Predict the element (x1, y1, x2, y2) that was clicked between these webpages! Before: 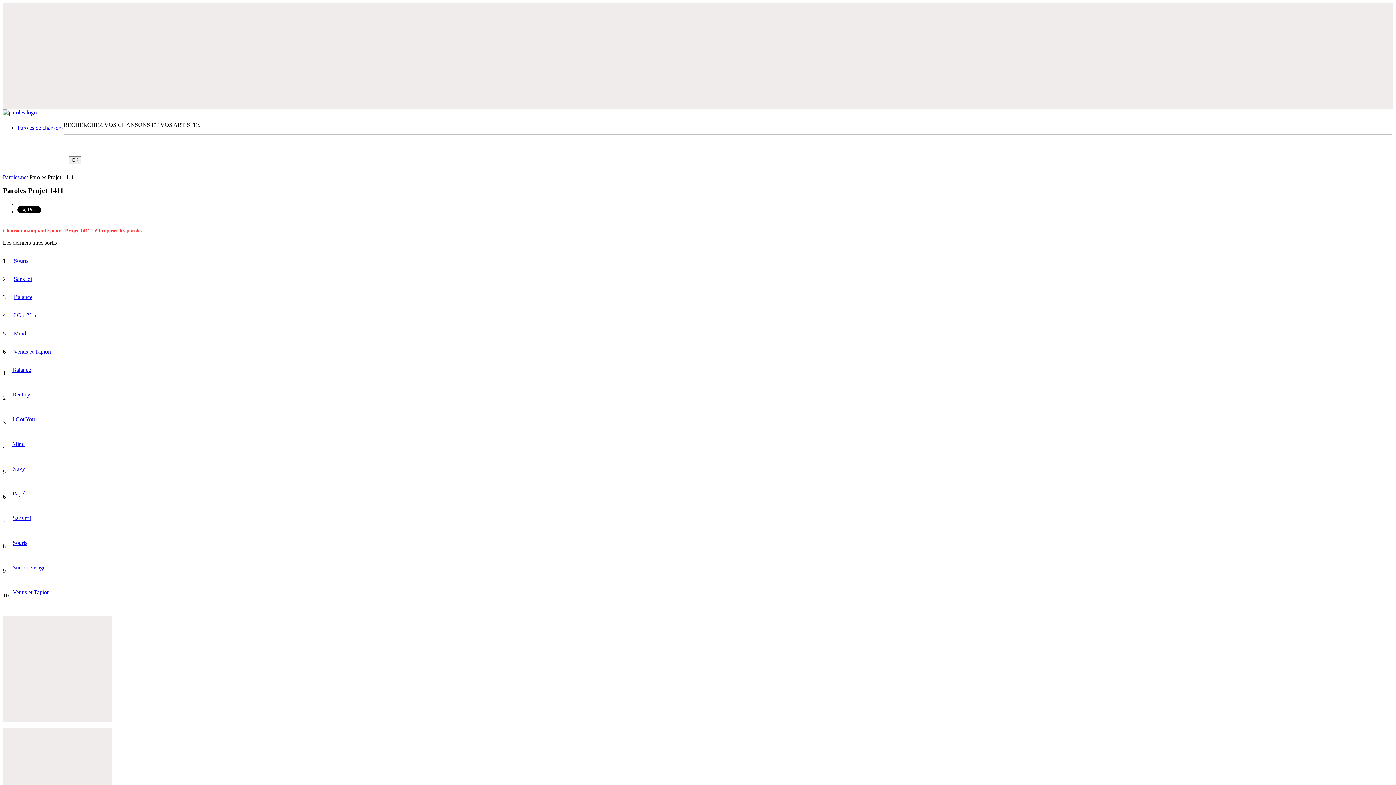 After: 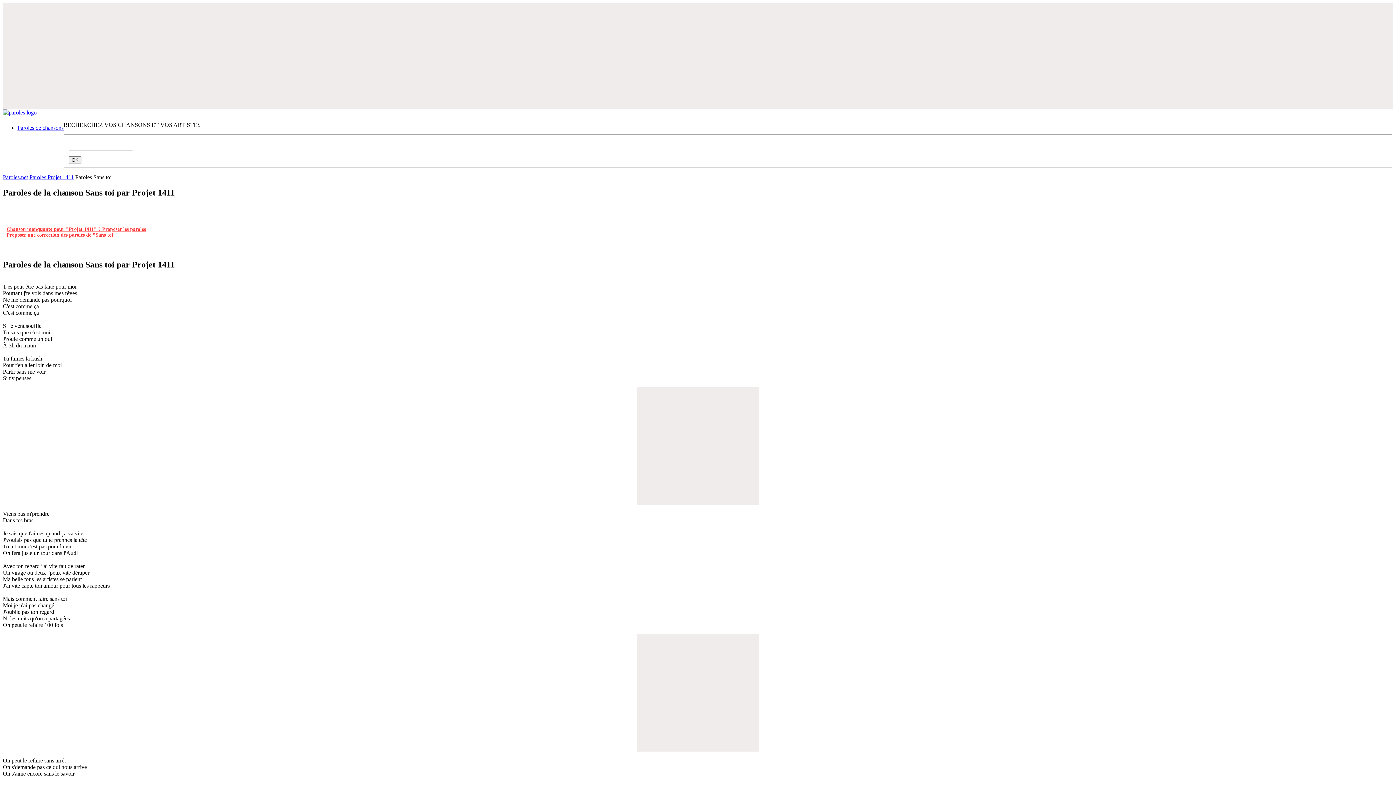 Action: bbox: (12, 515, 30, 521) label: Sans toi